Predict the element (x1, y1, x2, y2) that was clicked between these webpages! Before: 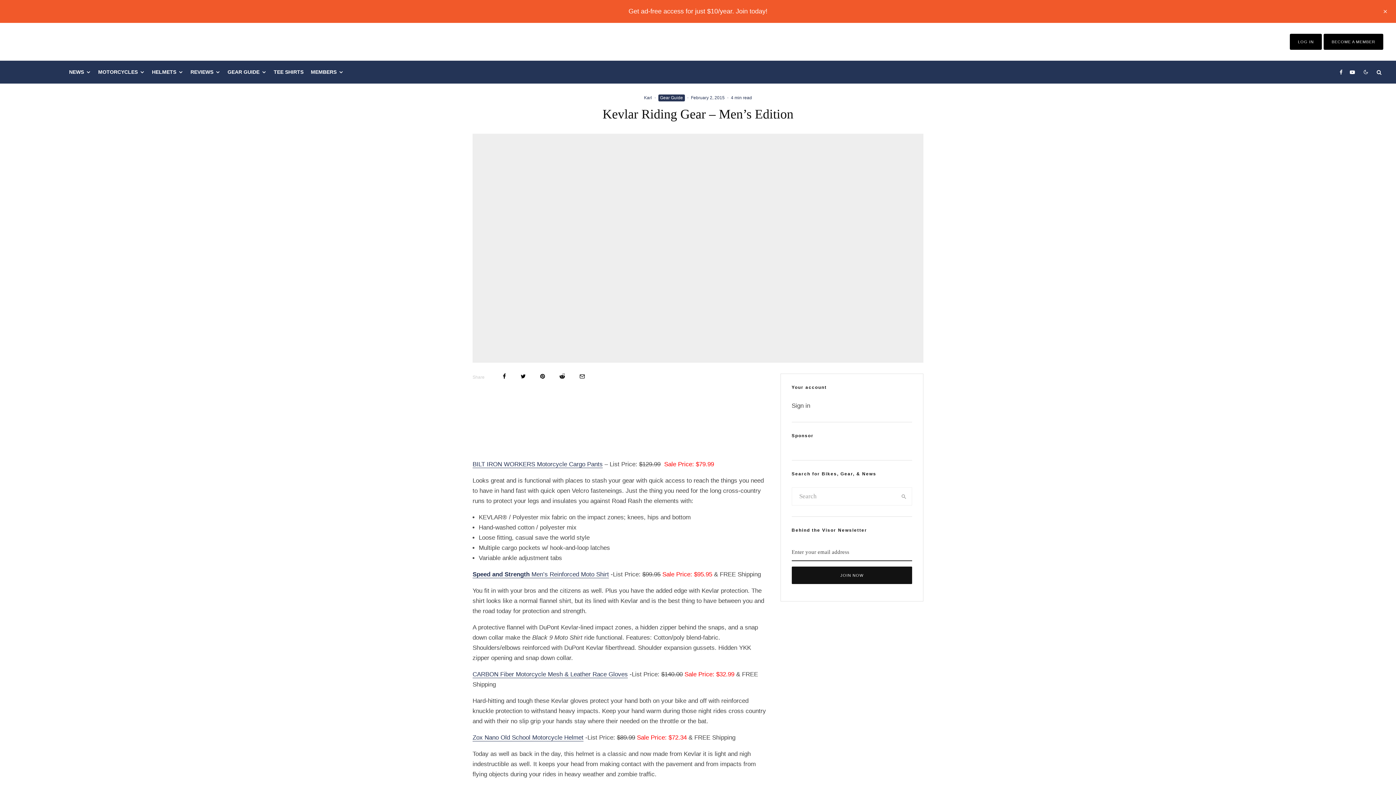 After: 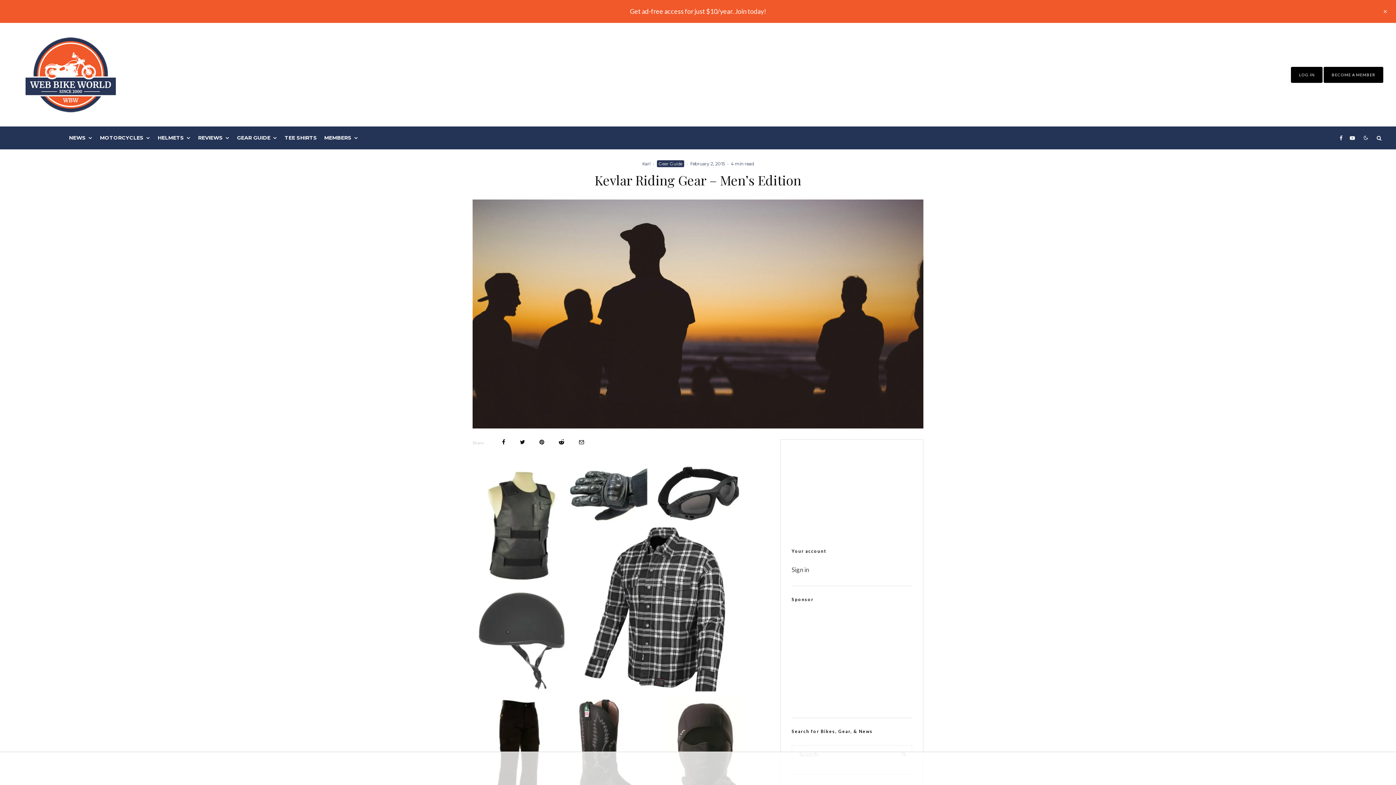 Action: label: Sign in bbox: (791, 402, 810, 409)